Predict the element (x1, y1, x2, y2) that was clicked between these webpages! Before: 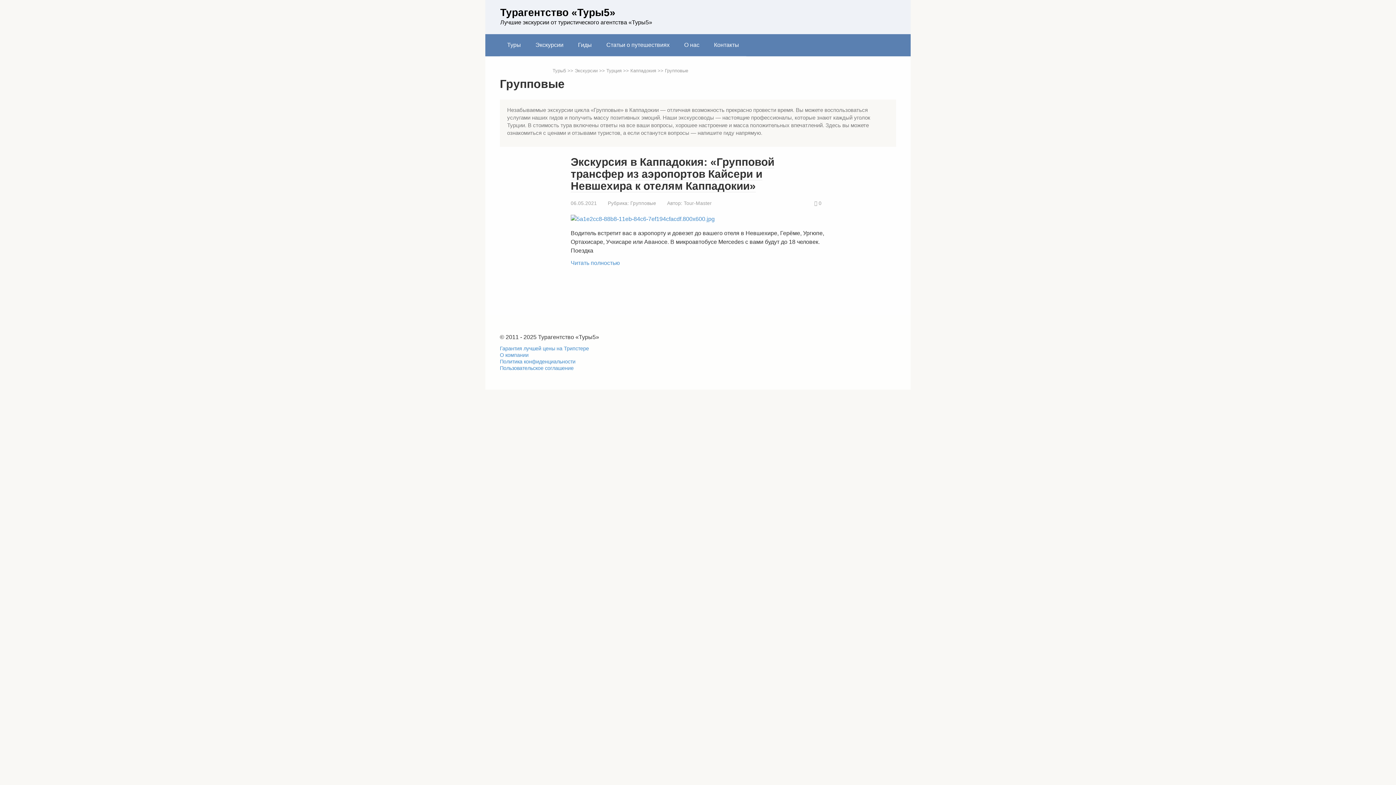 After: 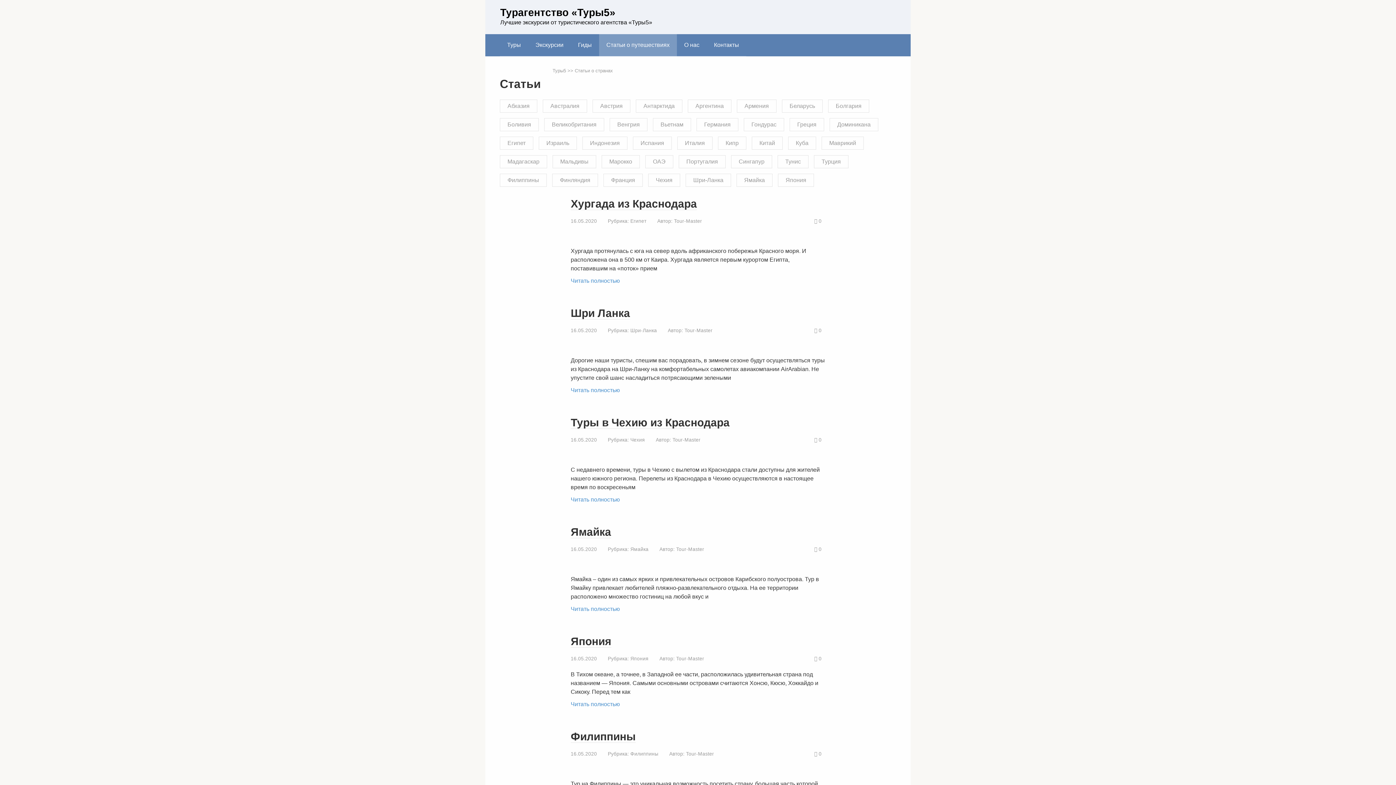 Action: label: Статьи о путешествиях bbox: (599, 34, 677, 56)